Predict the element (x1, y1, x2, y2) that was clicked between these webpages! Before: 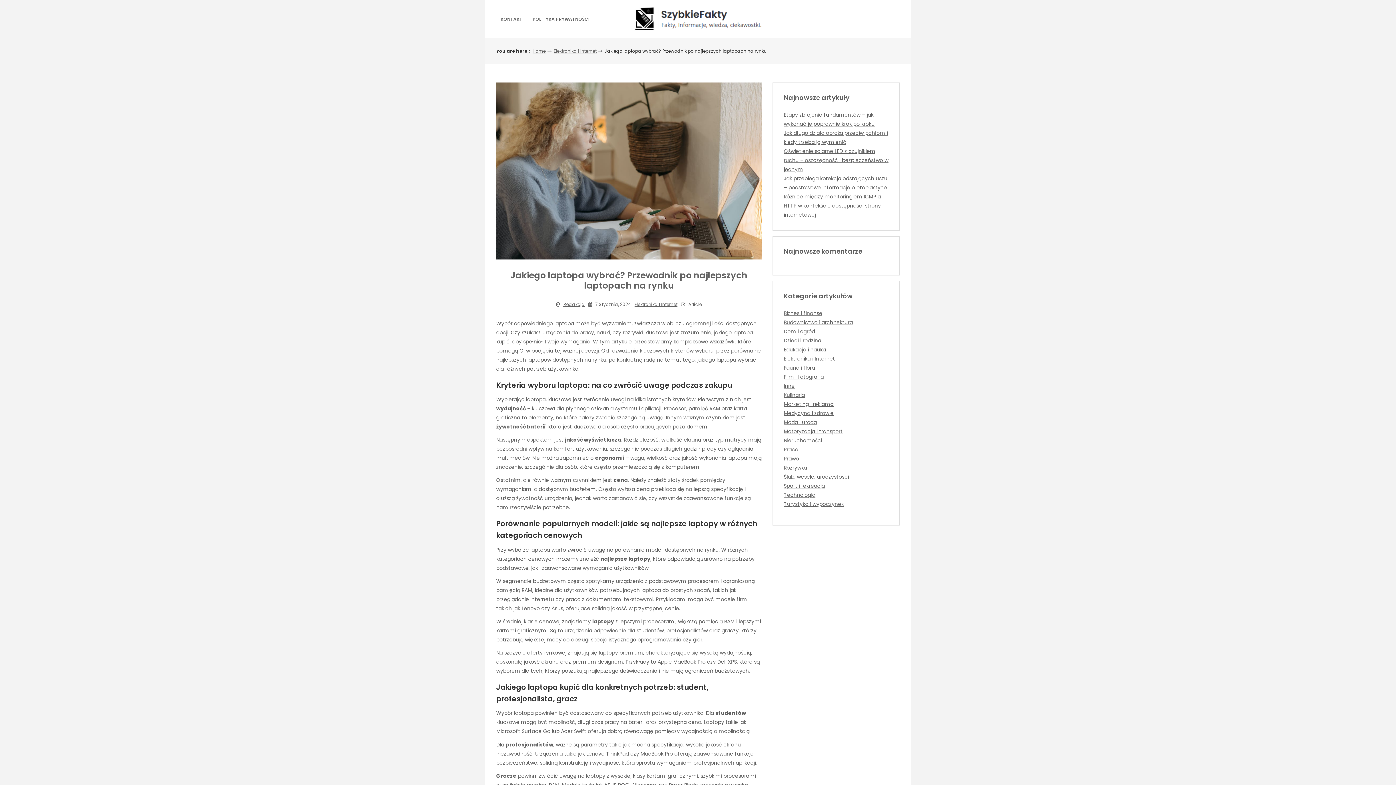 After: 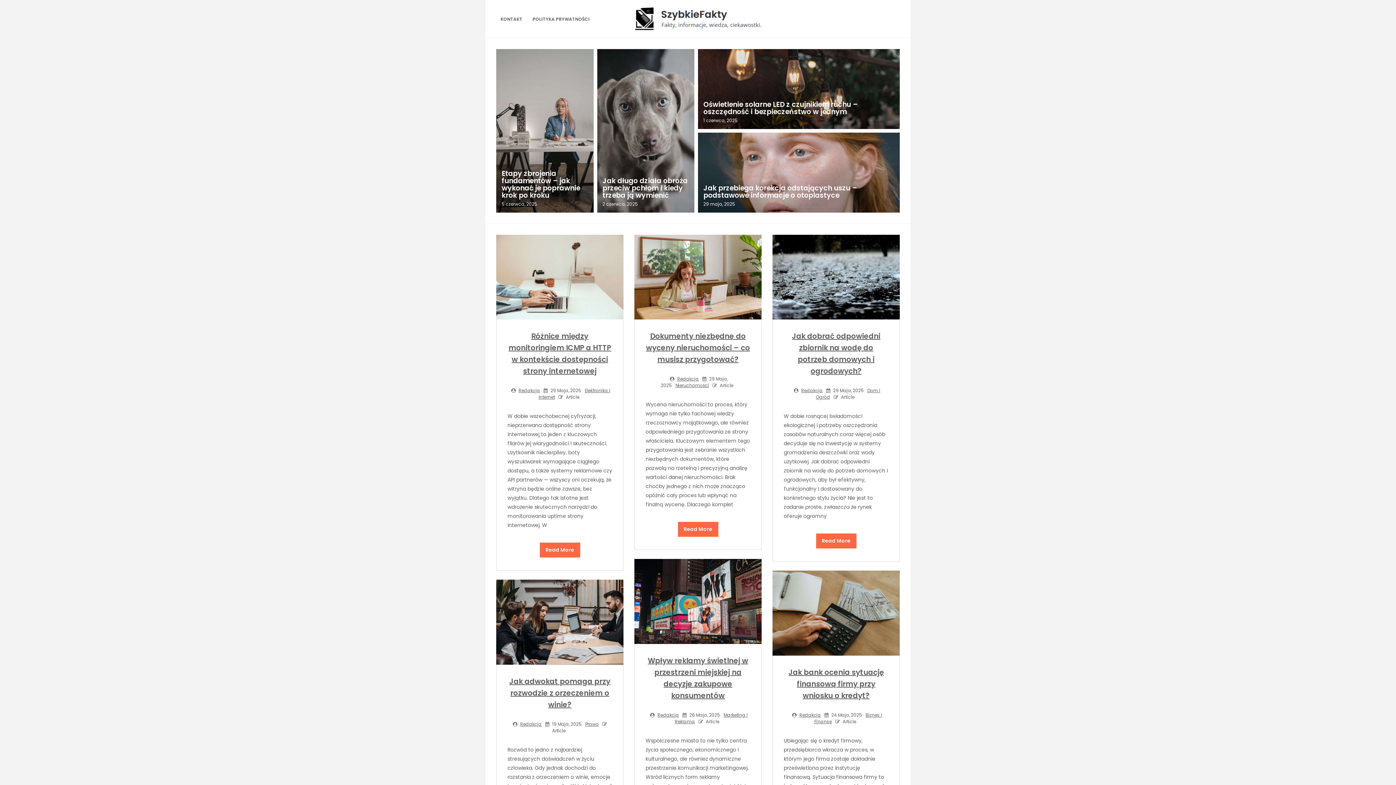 Action: label: Home bbox: (532, 47, 545, 54)